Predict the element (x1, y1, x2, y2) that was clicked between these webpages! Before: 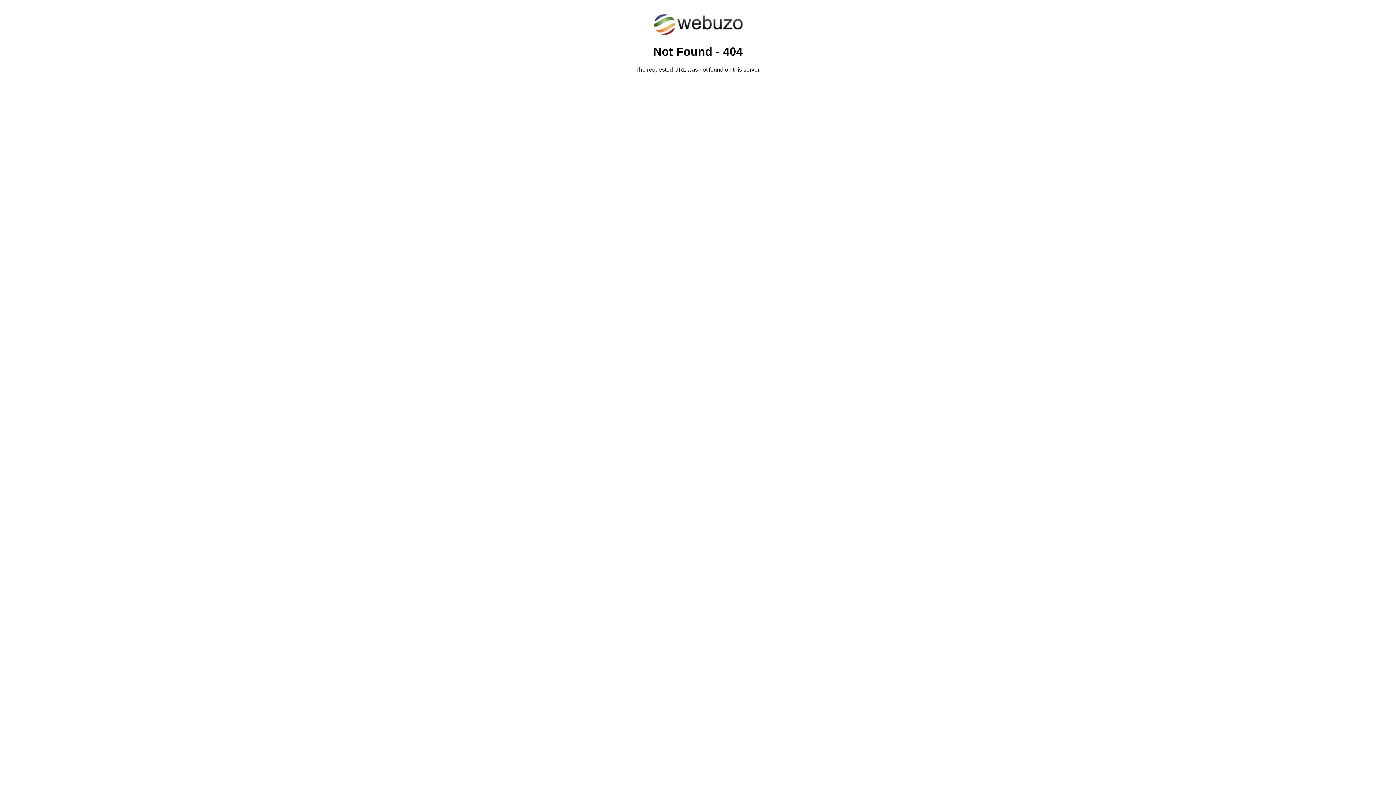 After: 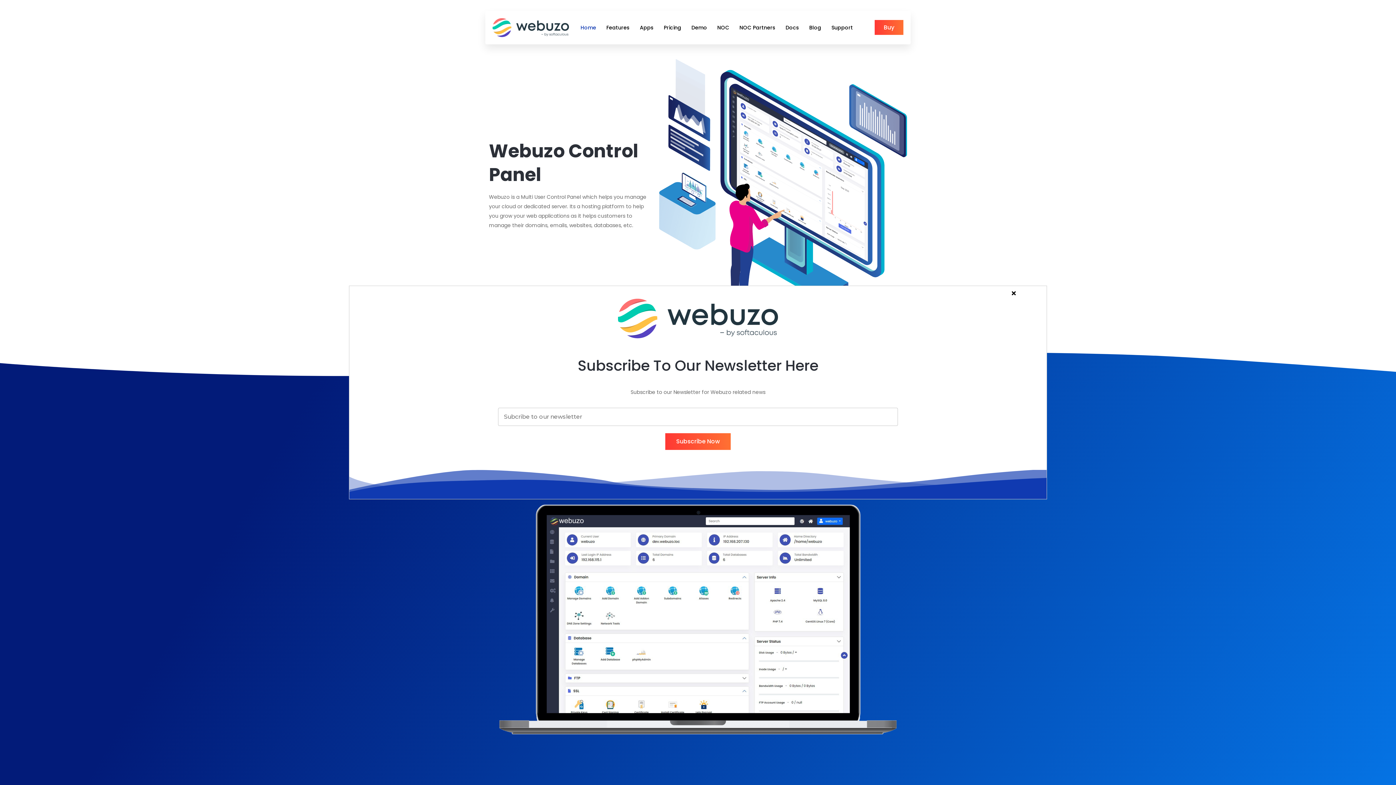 Action: bbox: (652, 30, 743, 37)